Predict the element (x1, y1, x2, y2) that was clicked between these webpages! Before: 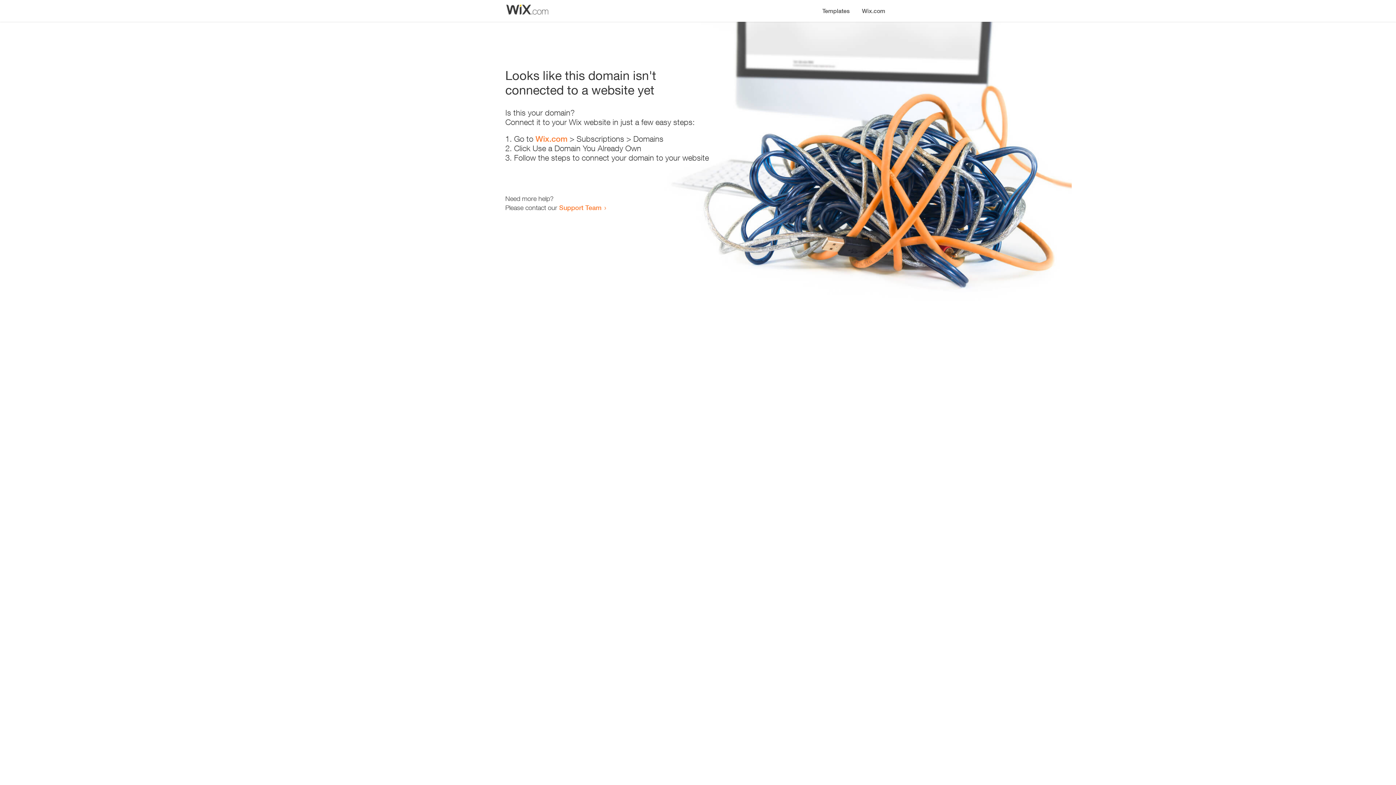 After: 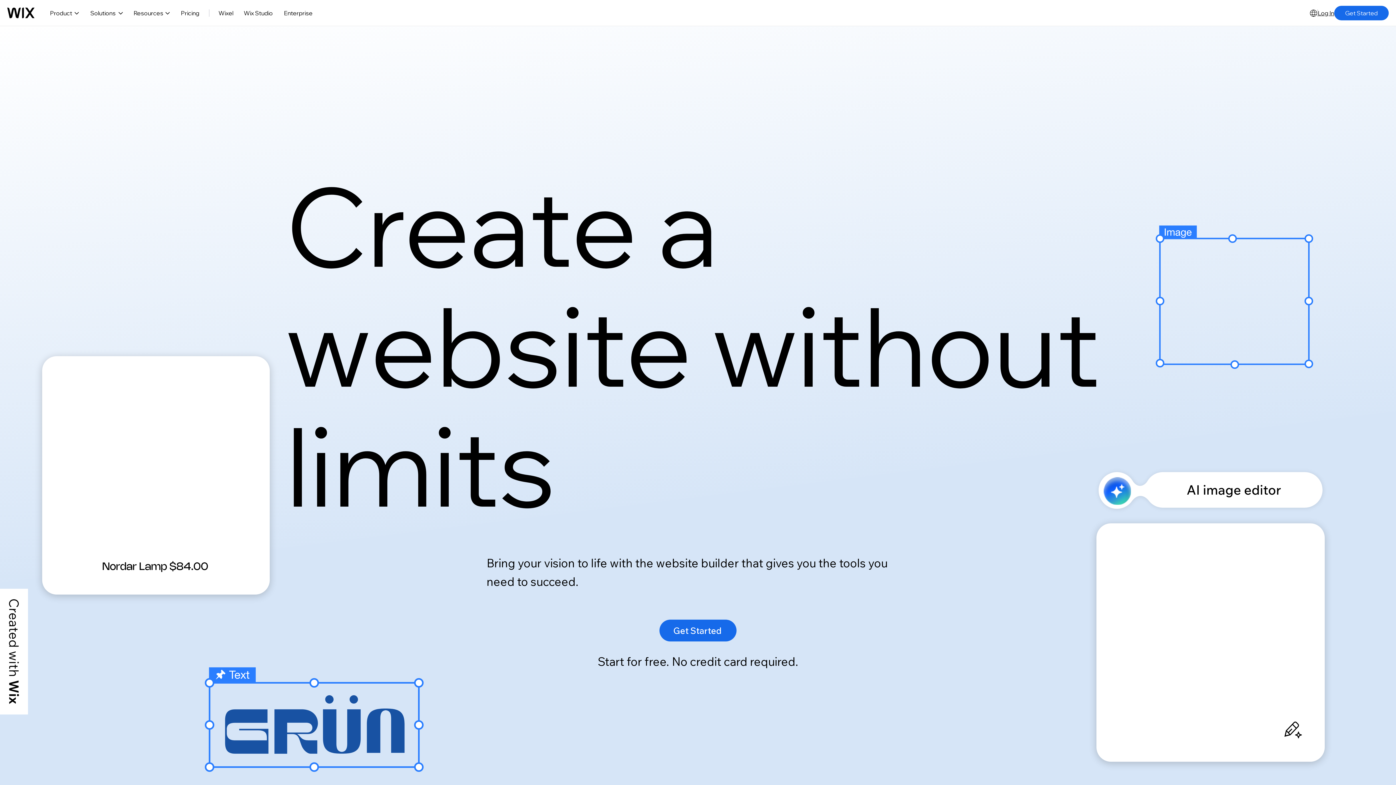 Action: label: Wix.com bbox: (856, 0, 890, 14)